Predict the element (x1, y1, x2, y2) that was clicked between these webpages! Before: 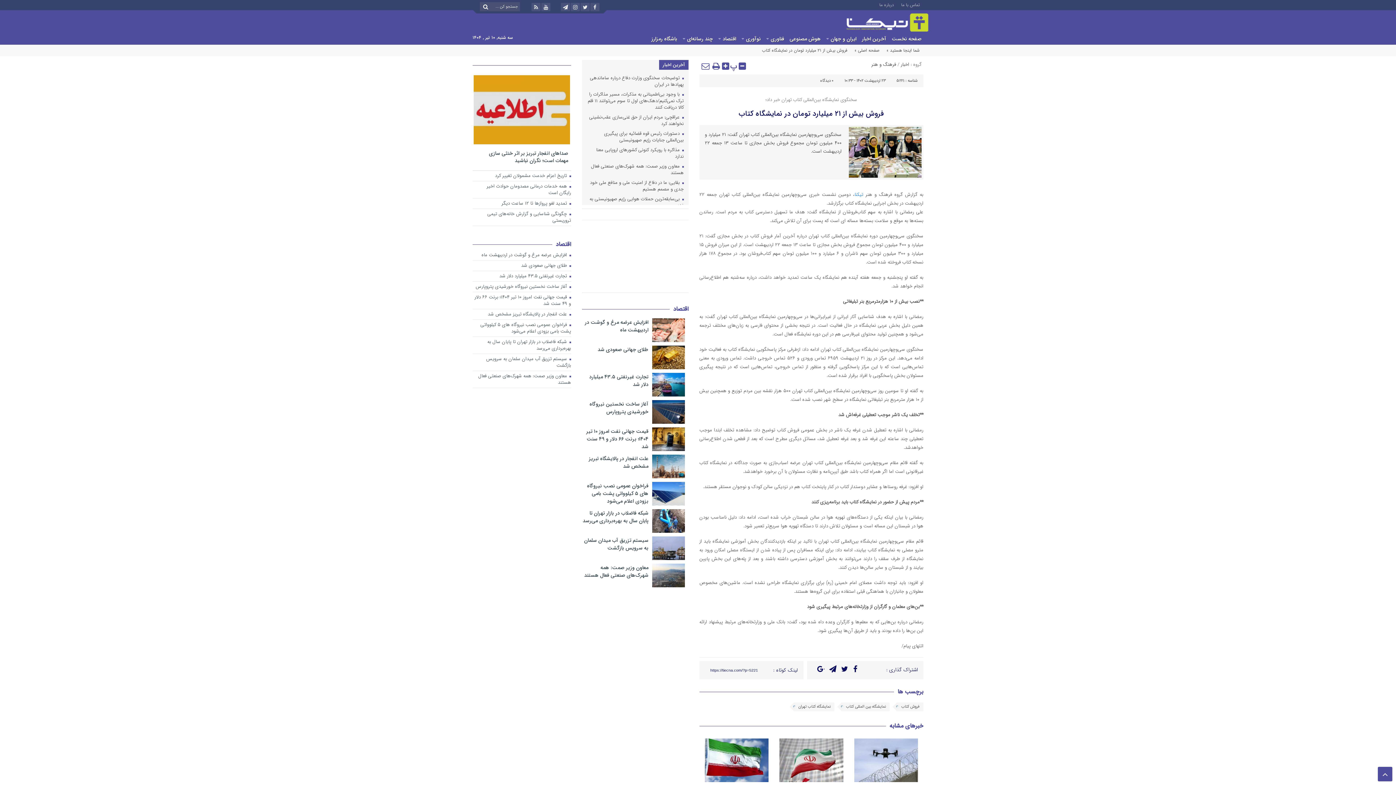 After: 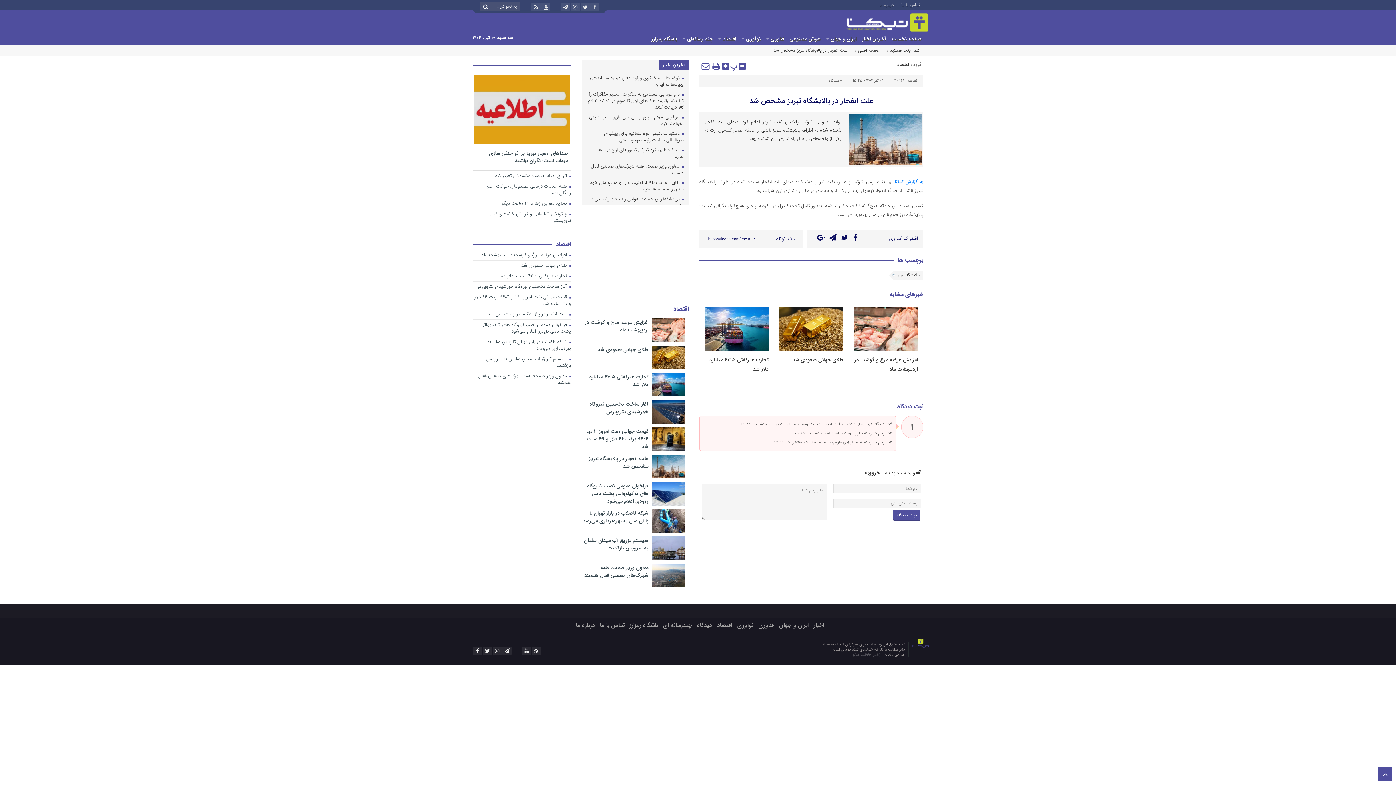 Action: bbox: (472, 311, 571, 319) label:  علت انفجار در پالایشگاه تبریز مشخص شد